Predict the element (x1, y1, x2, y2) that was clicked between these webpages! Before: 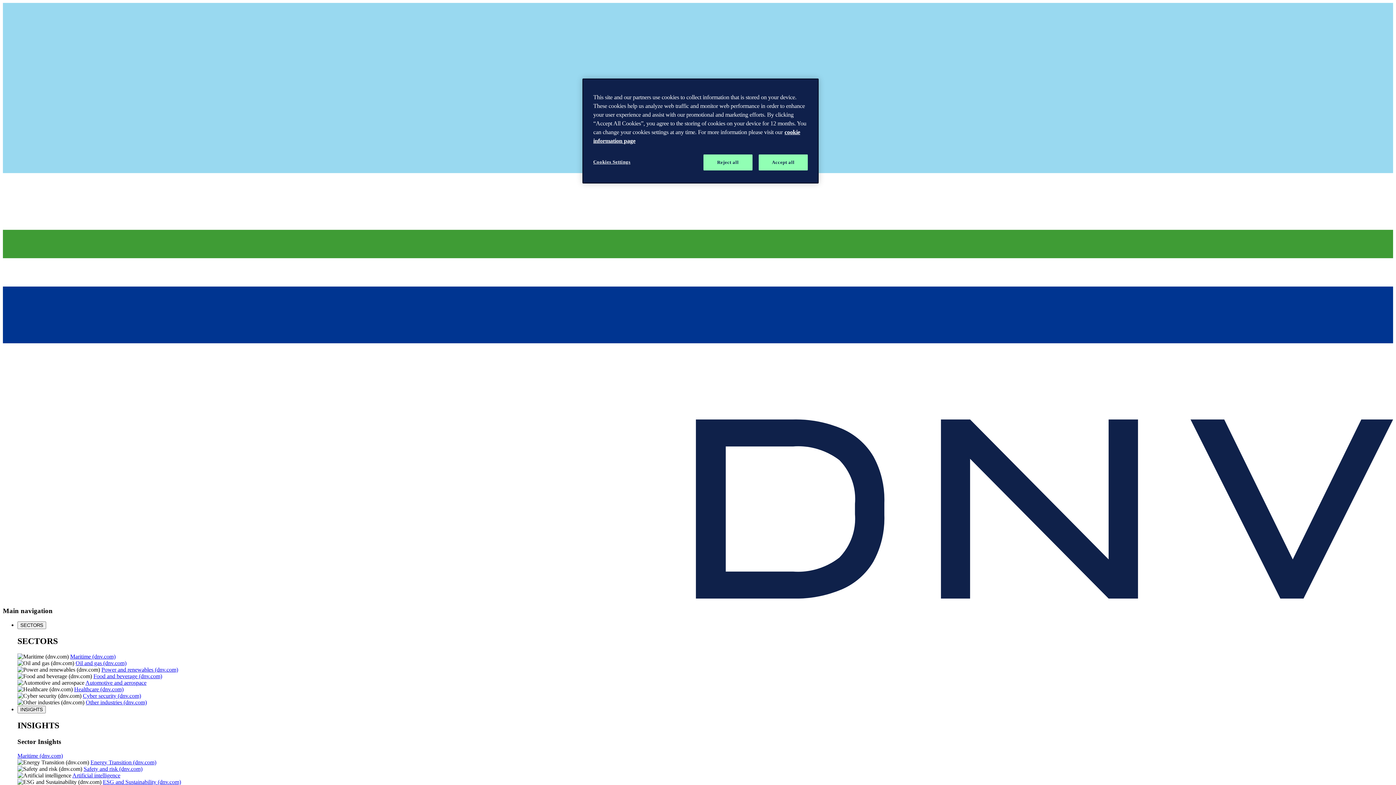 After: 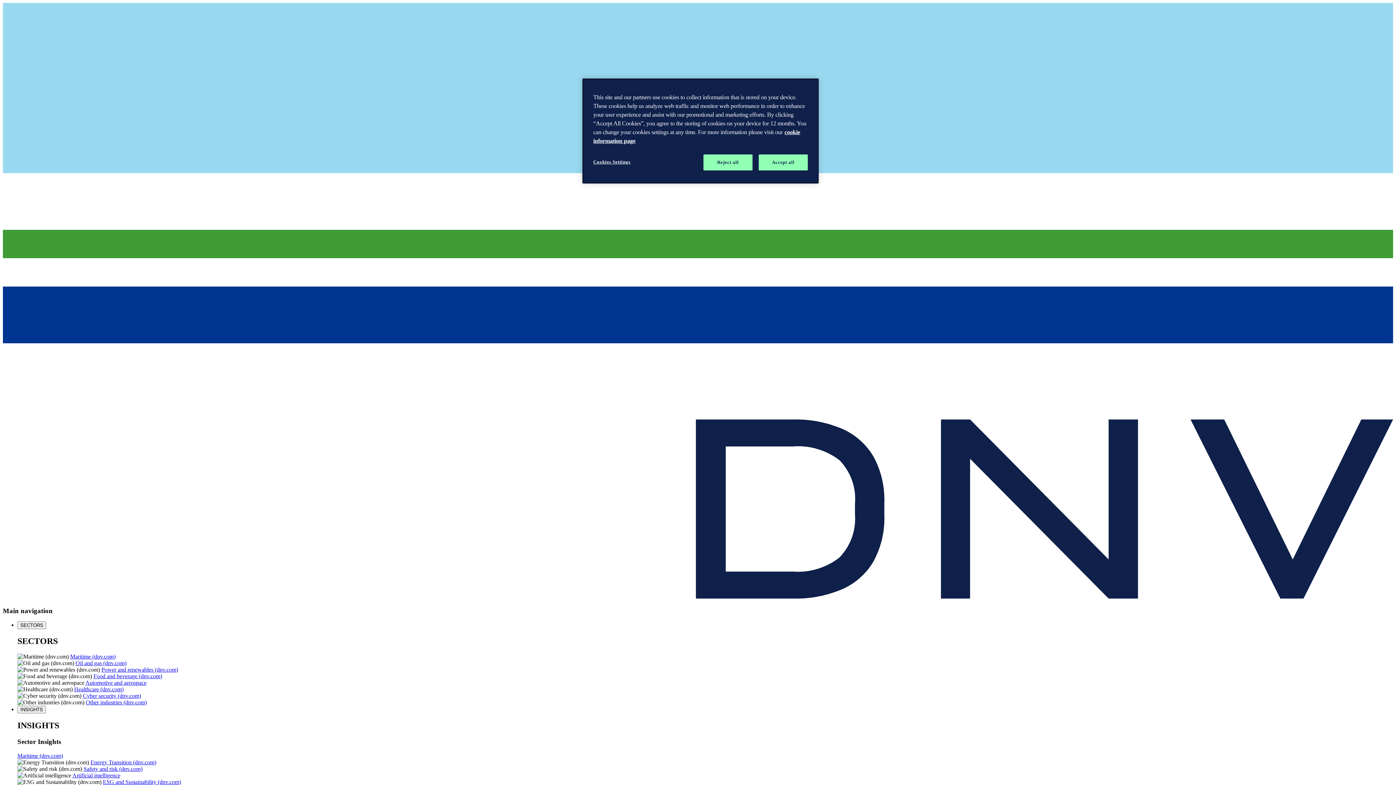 Action: bbox: (82, 693, 141, 699) label: Cyber security (dnv.com)